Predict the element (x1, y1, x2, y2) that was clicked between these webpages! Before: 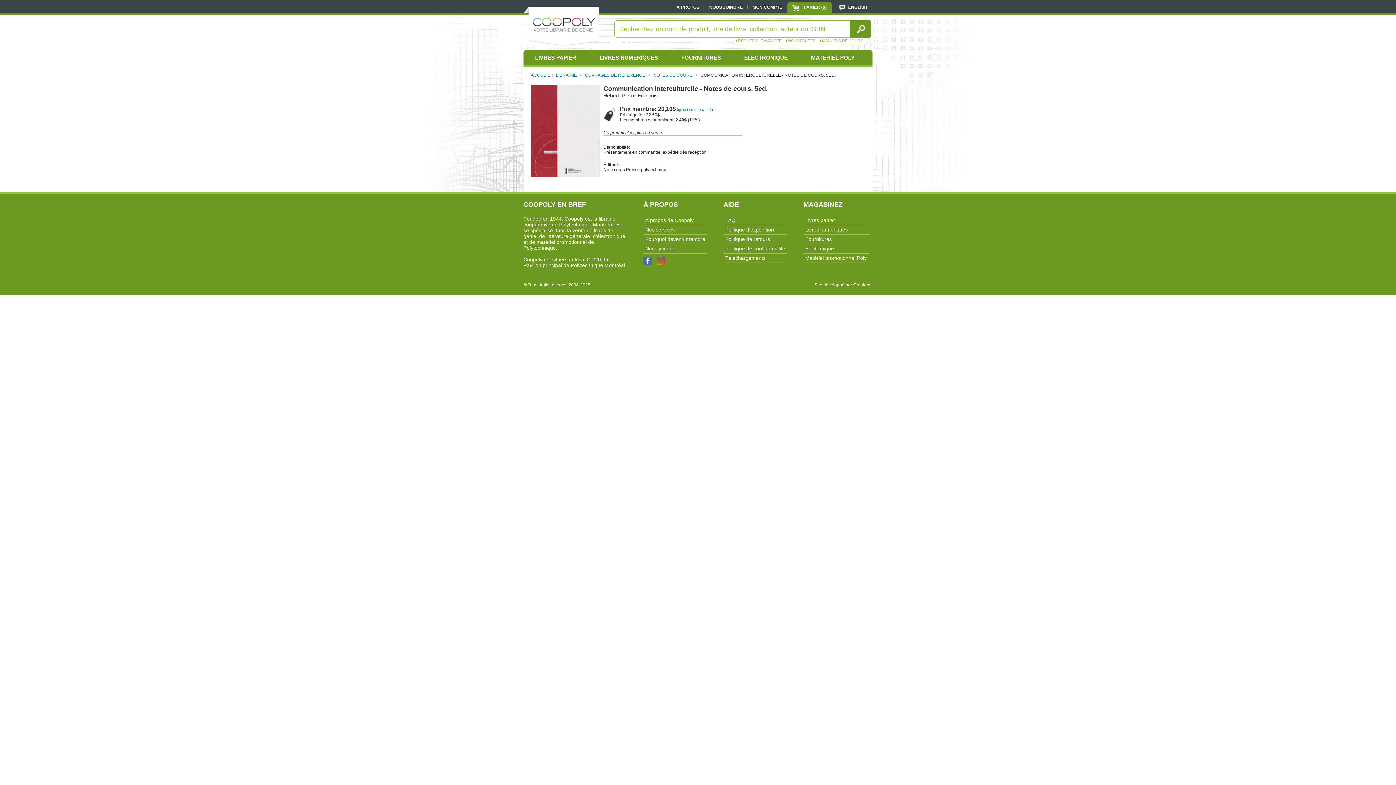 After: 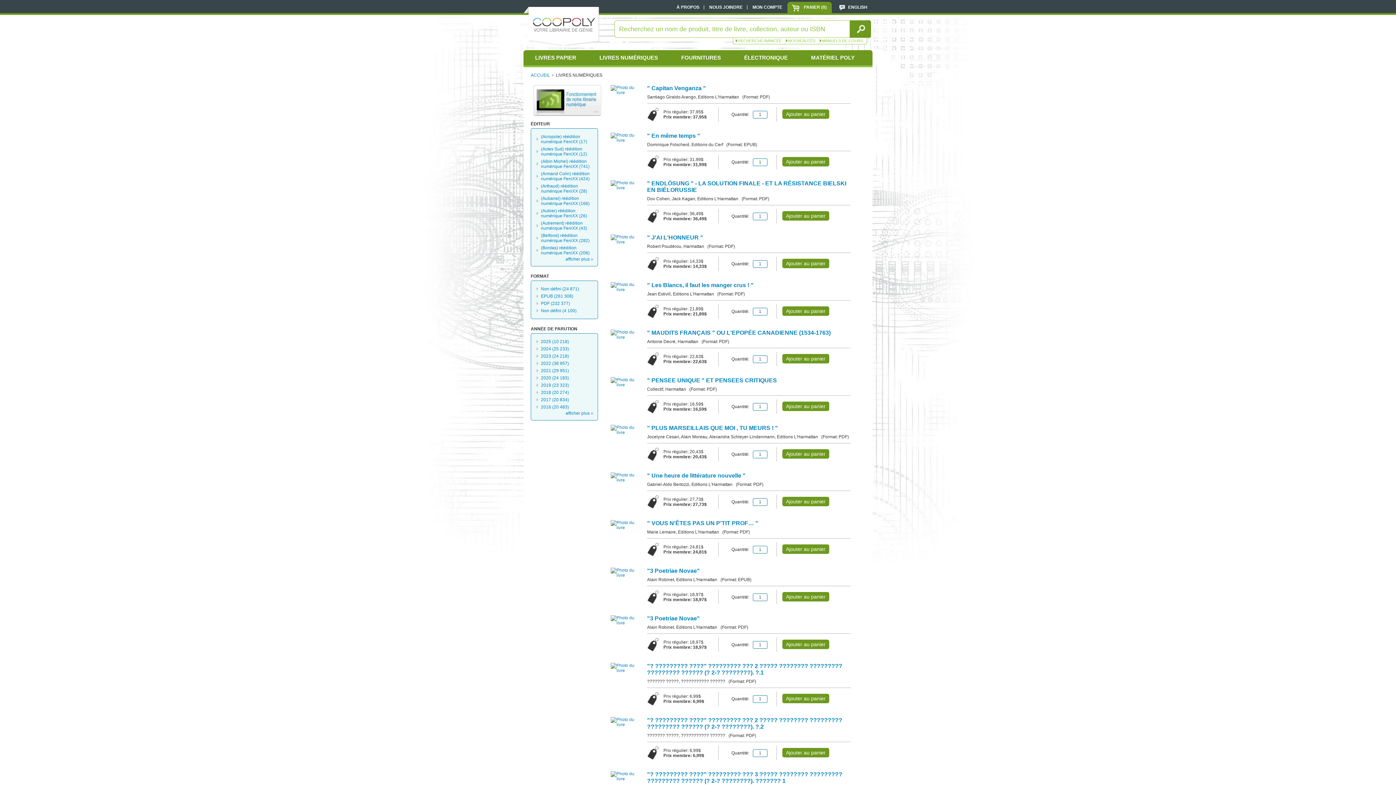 Action: label: Livres numériques bbox: (803, 225, 869, 234)